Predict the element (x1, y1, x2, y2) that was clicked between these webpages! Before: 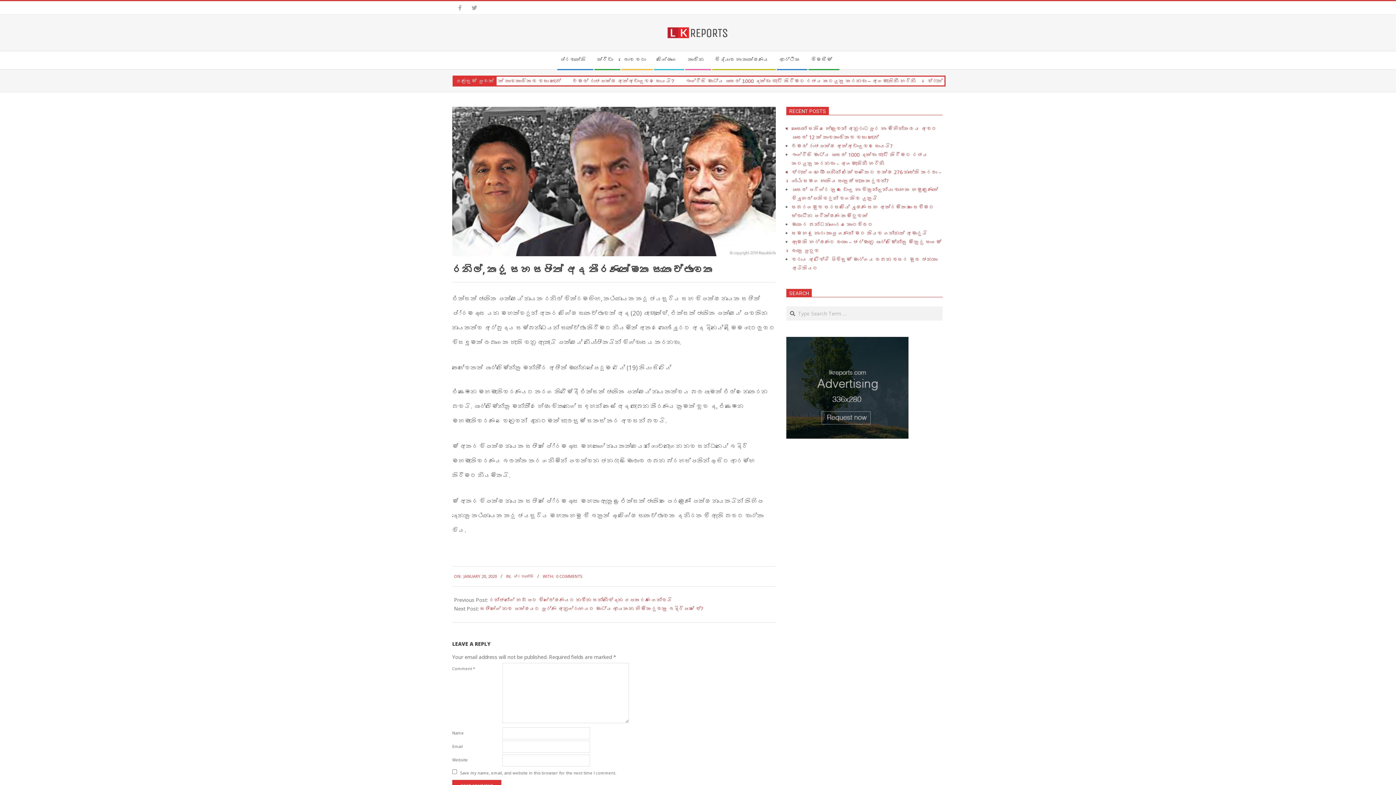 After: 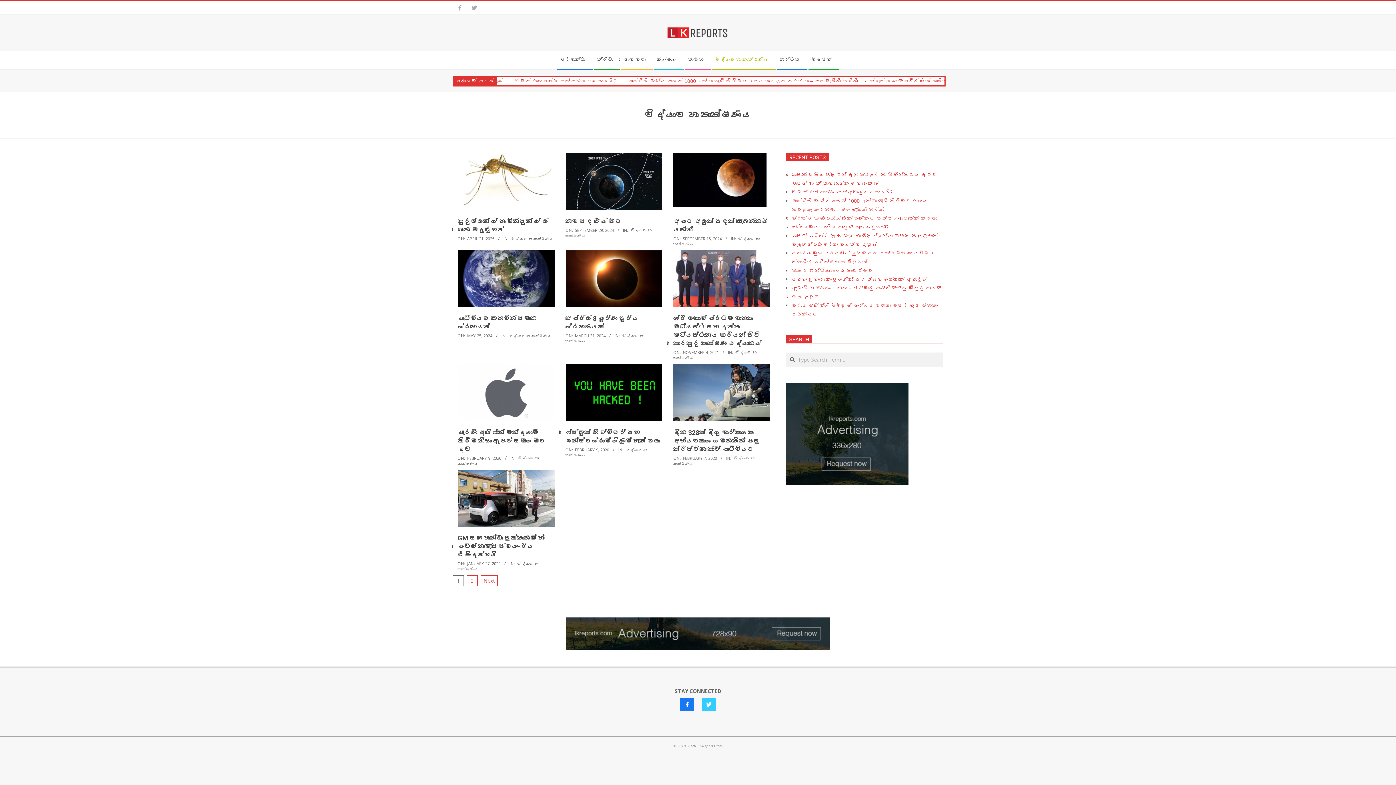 Action: label: විද්‍යාව හා තාක්ෂණය bbox: (711, 51, 776, 69)